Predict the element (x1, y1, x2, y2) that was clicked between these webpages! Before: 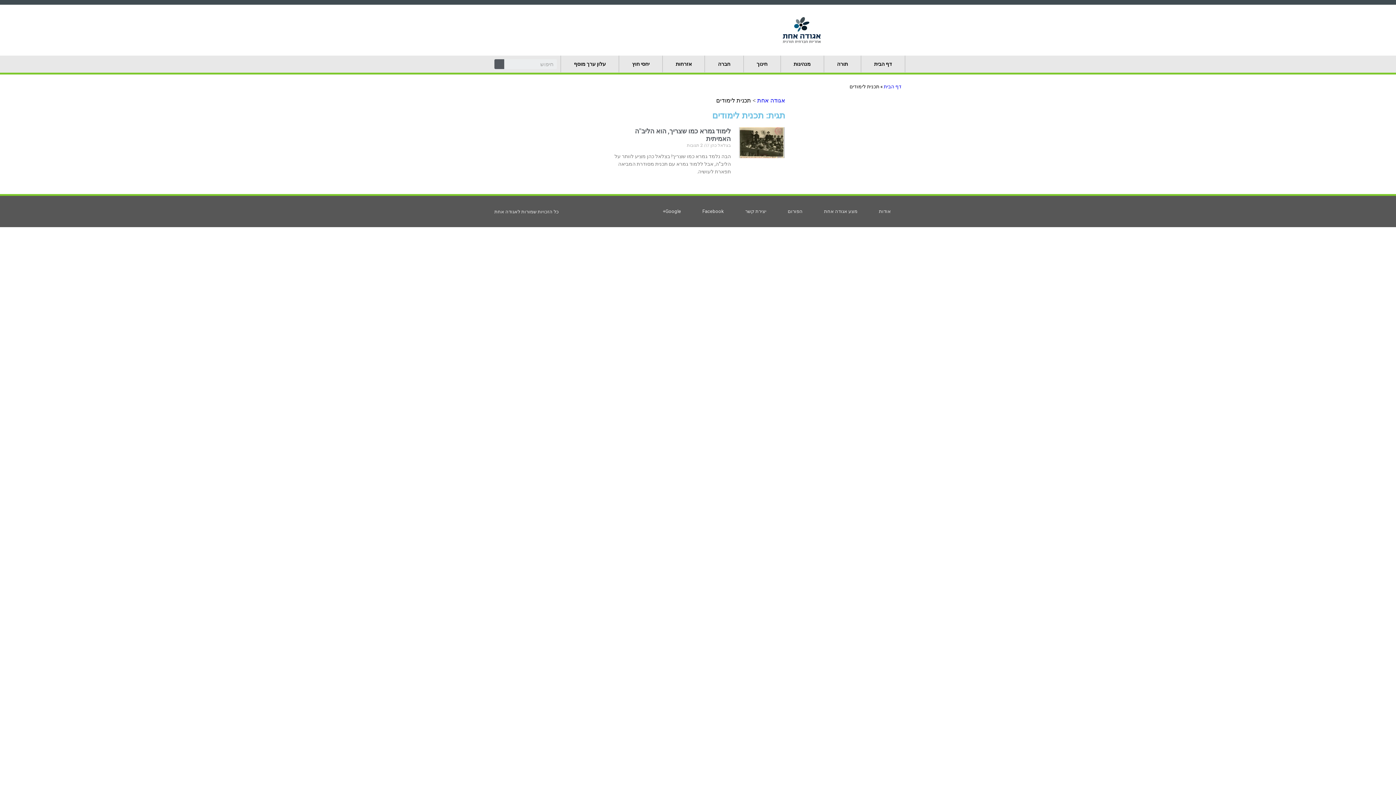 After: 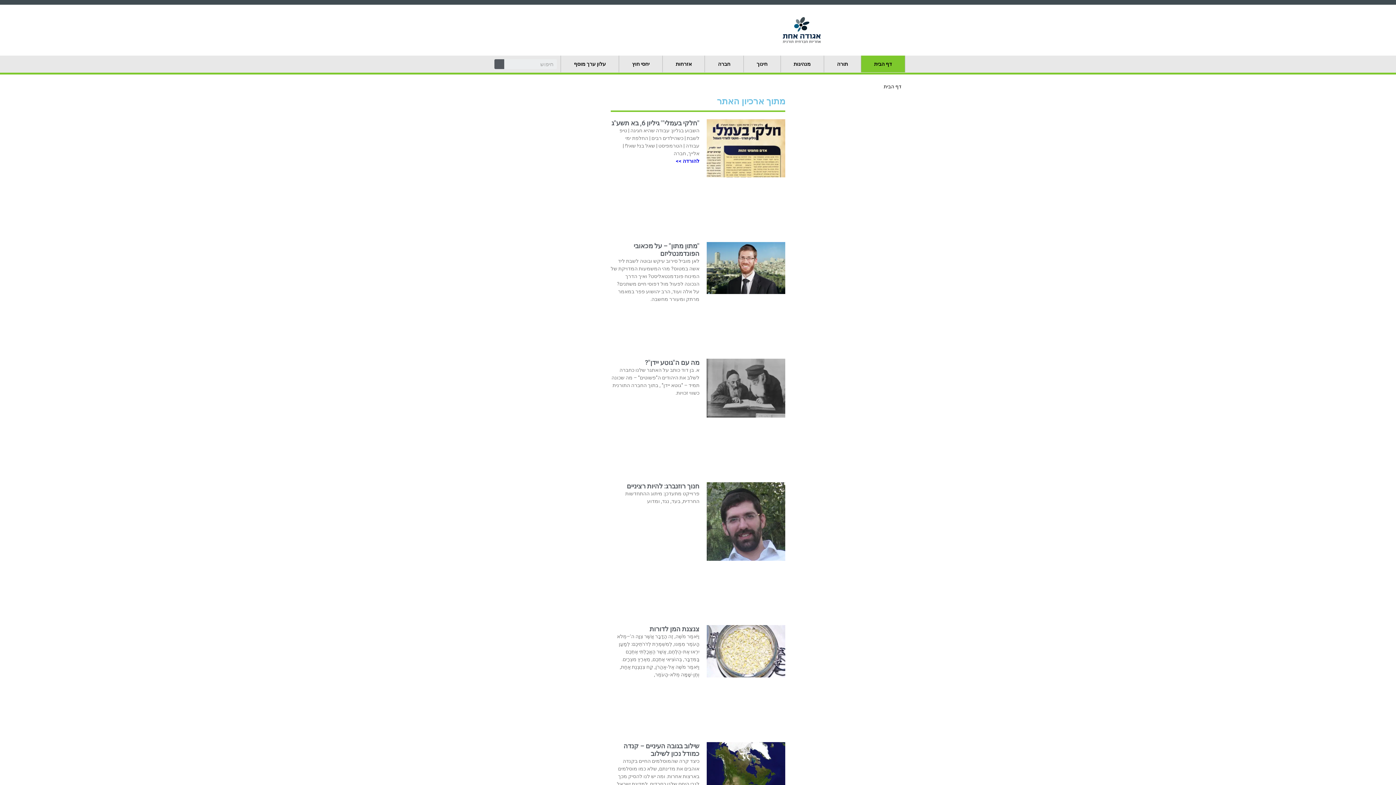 Action: label: דף הבית bbox: (884, 83, 901, 89)